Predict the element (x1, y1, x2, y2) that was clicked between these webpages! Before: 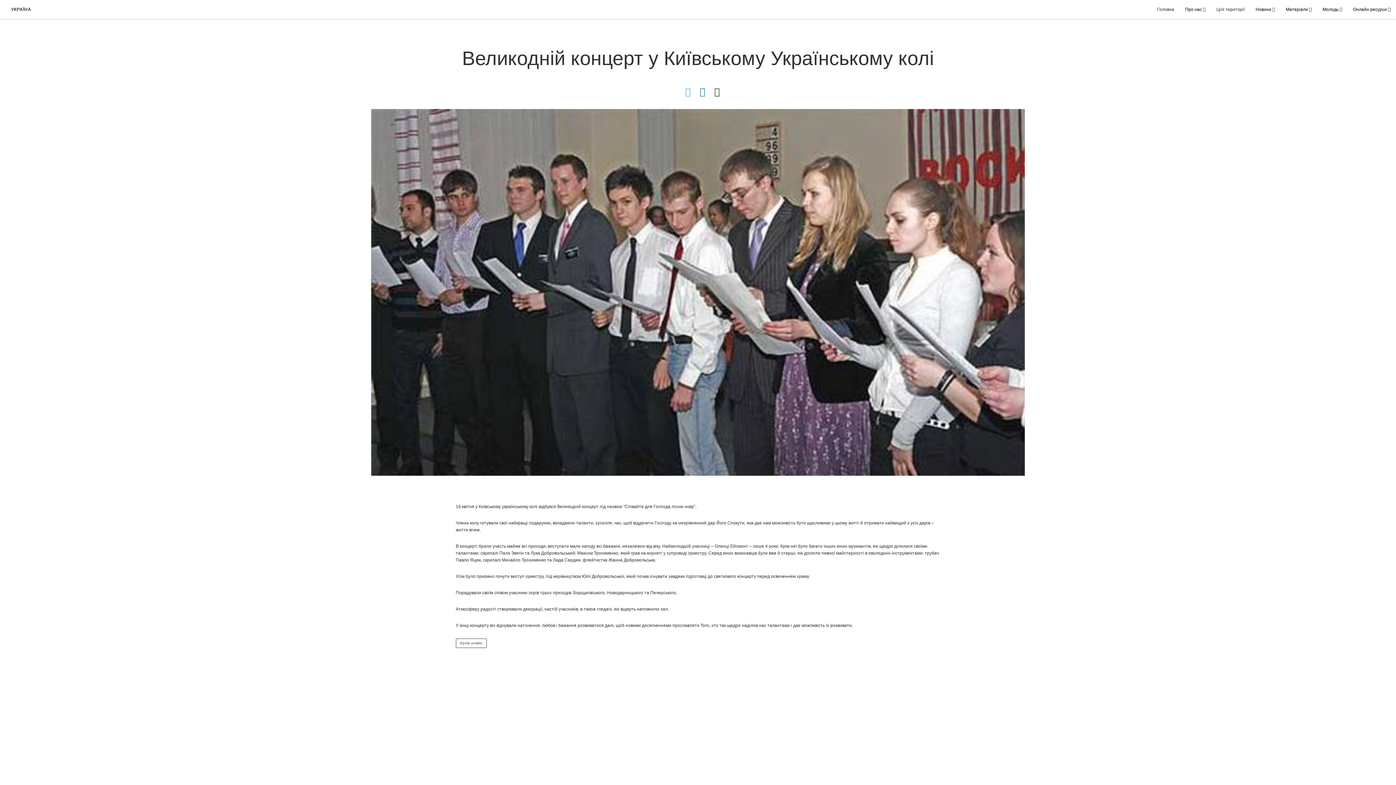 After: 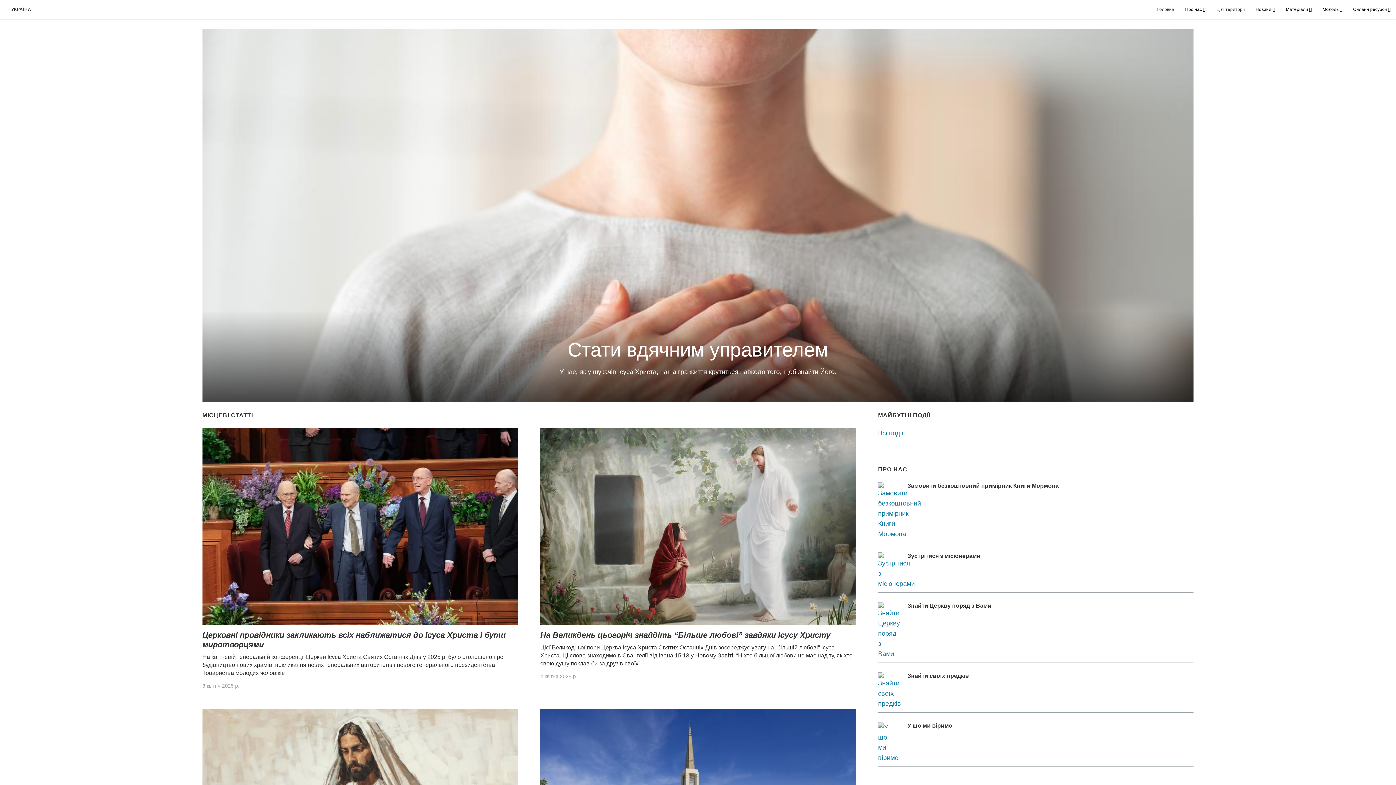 Action: label: Головна bbox: (1157, 4, 1174, 18)